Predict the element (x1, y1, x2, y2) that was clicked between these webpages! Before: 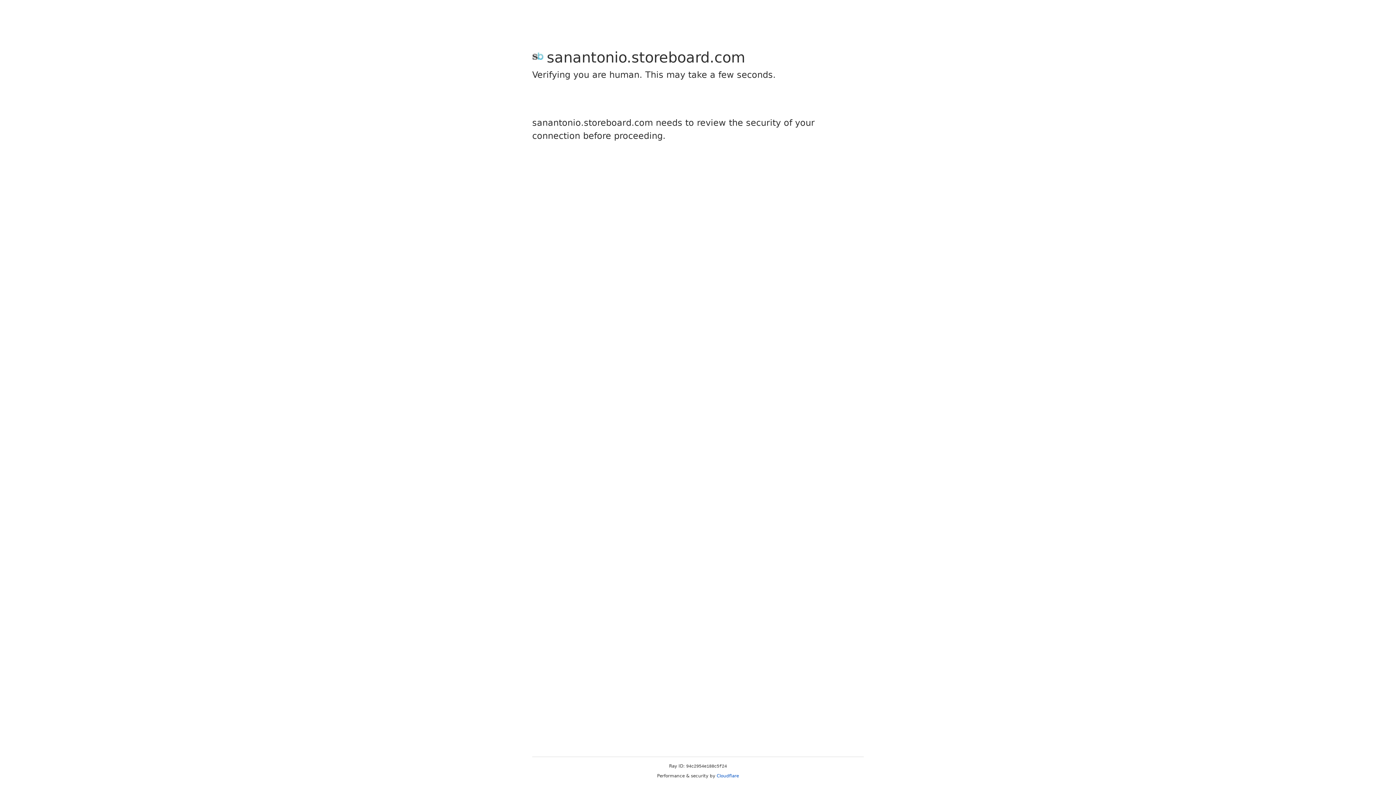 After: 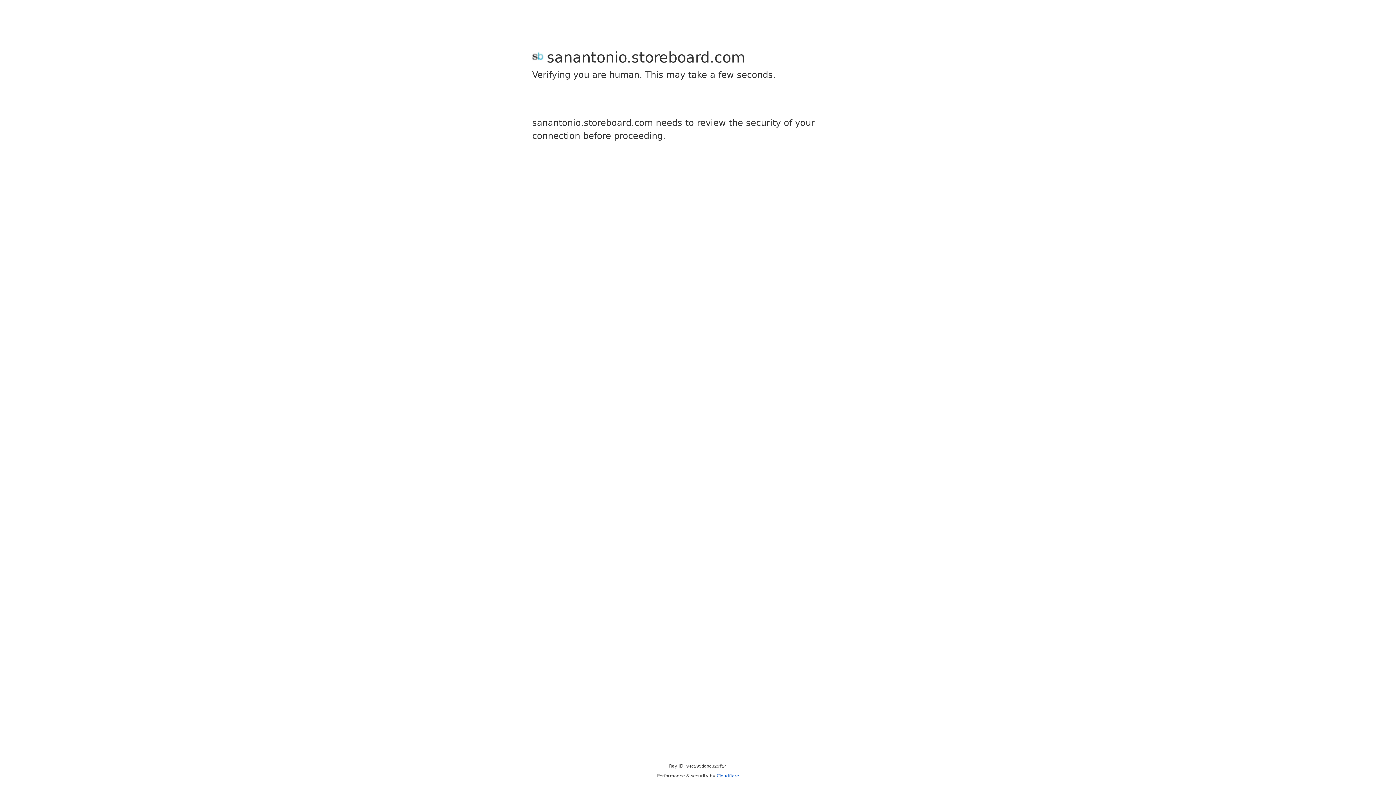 Action: label: Cloudflare bbox: (716, 773, 739, 778)